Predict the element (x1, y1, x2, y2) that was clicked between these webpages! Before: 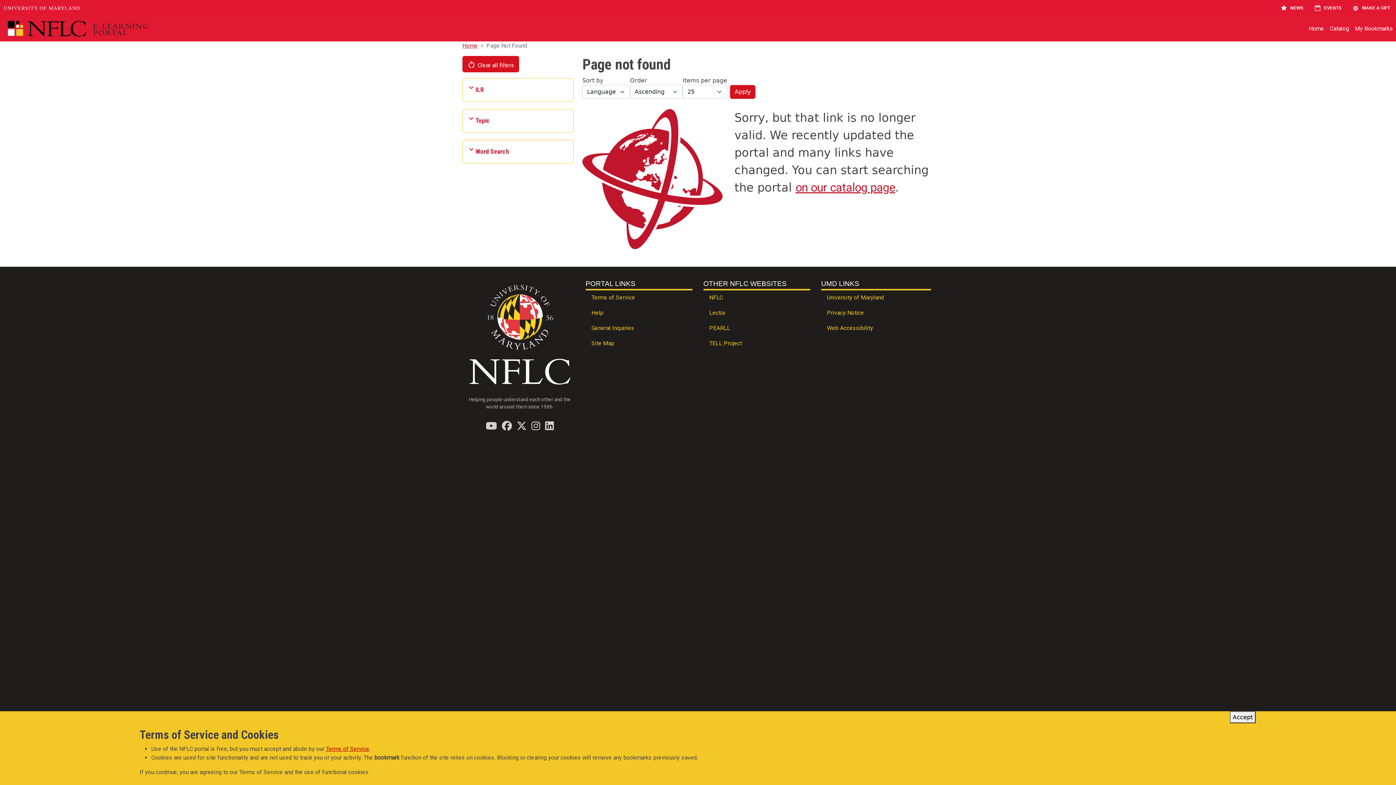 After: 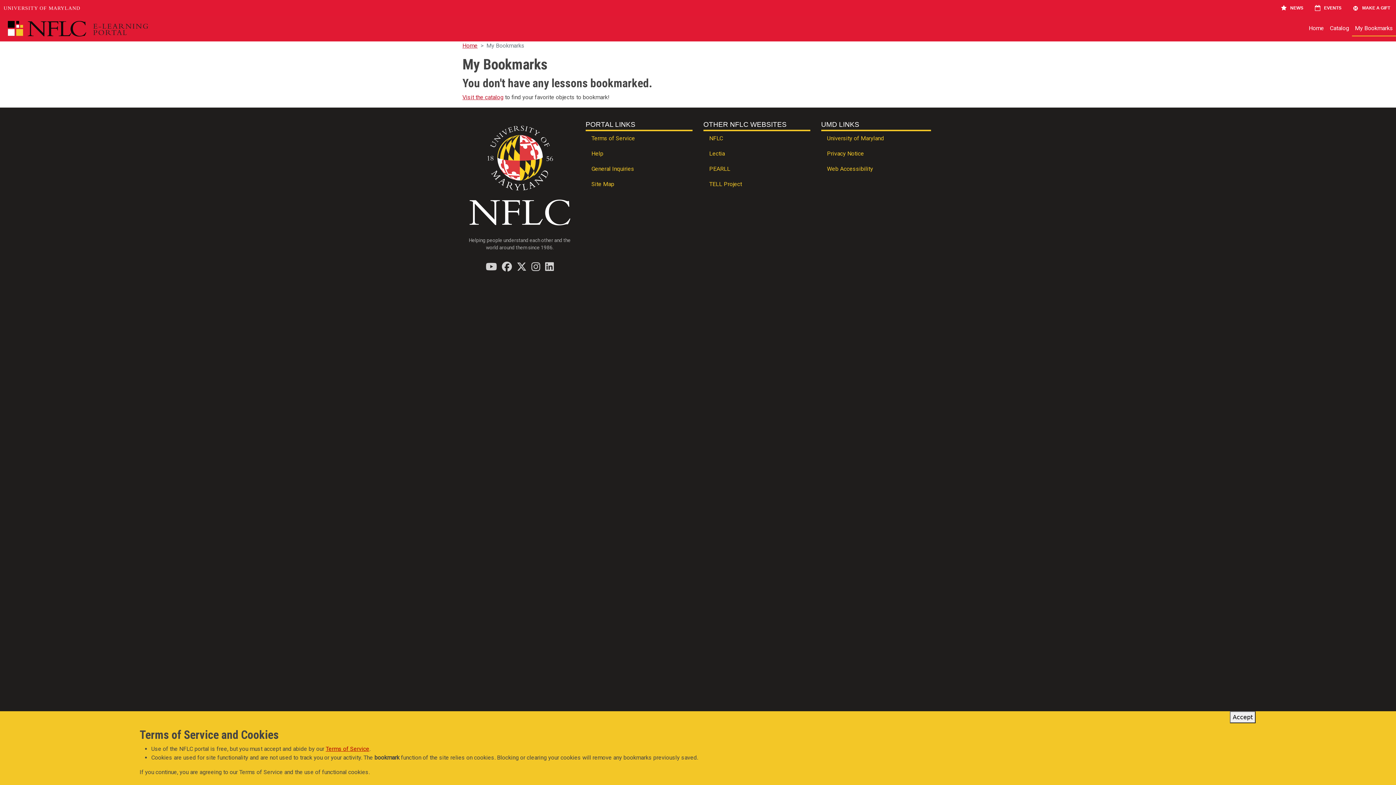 Action: label: My Bookmarks bbox: (1352, 21, 1396, 36)